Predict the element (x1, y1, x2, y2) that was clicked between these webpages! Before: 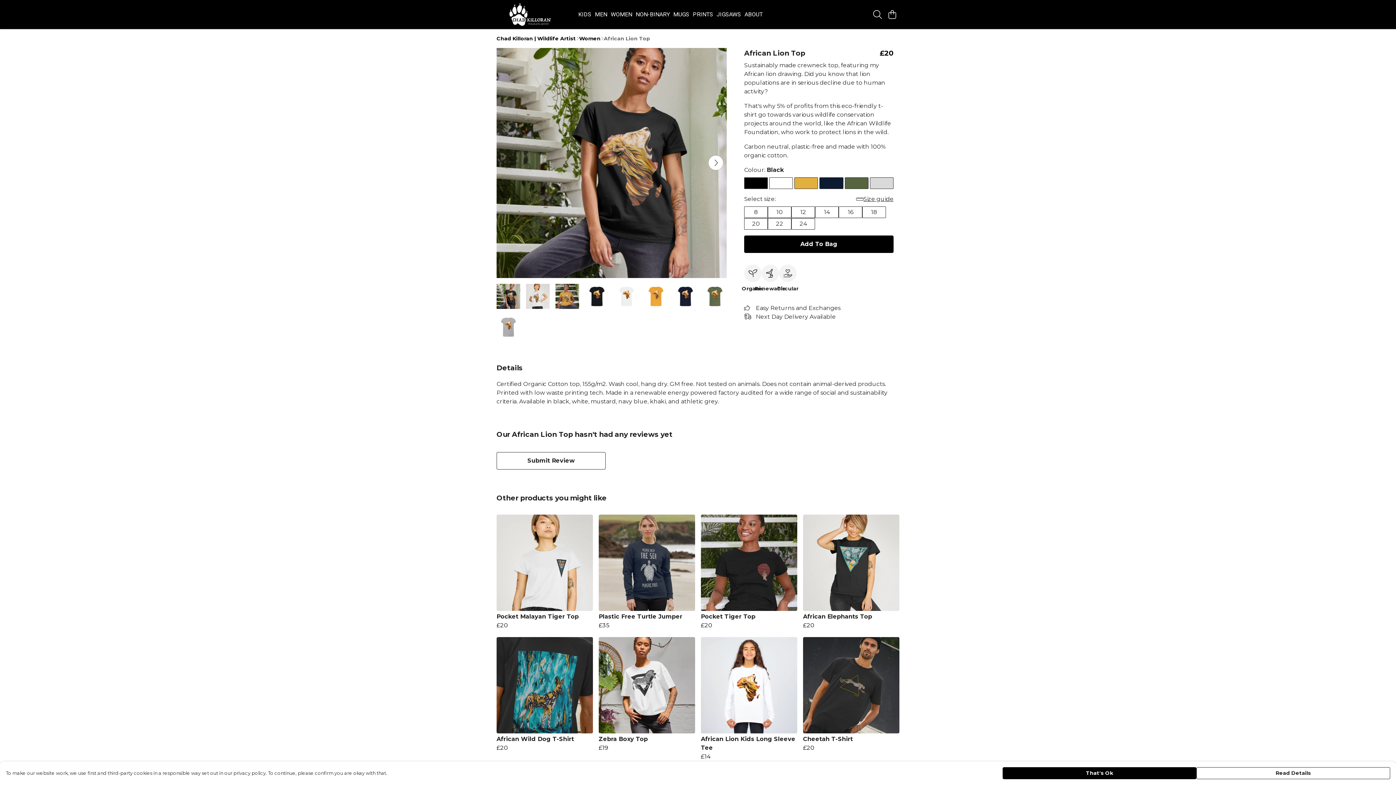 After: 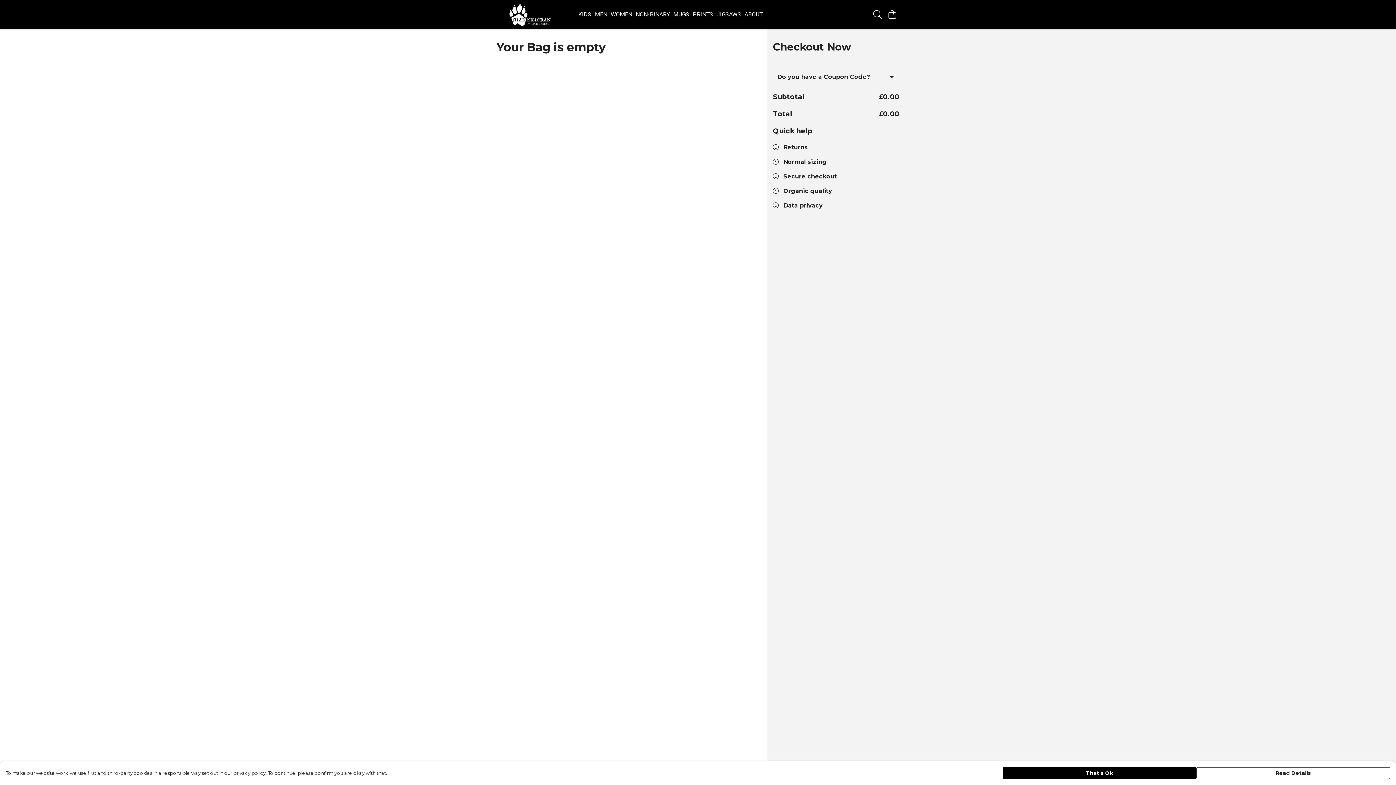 Action: bbox: (885, 7, 899, 21) label: View basket